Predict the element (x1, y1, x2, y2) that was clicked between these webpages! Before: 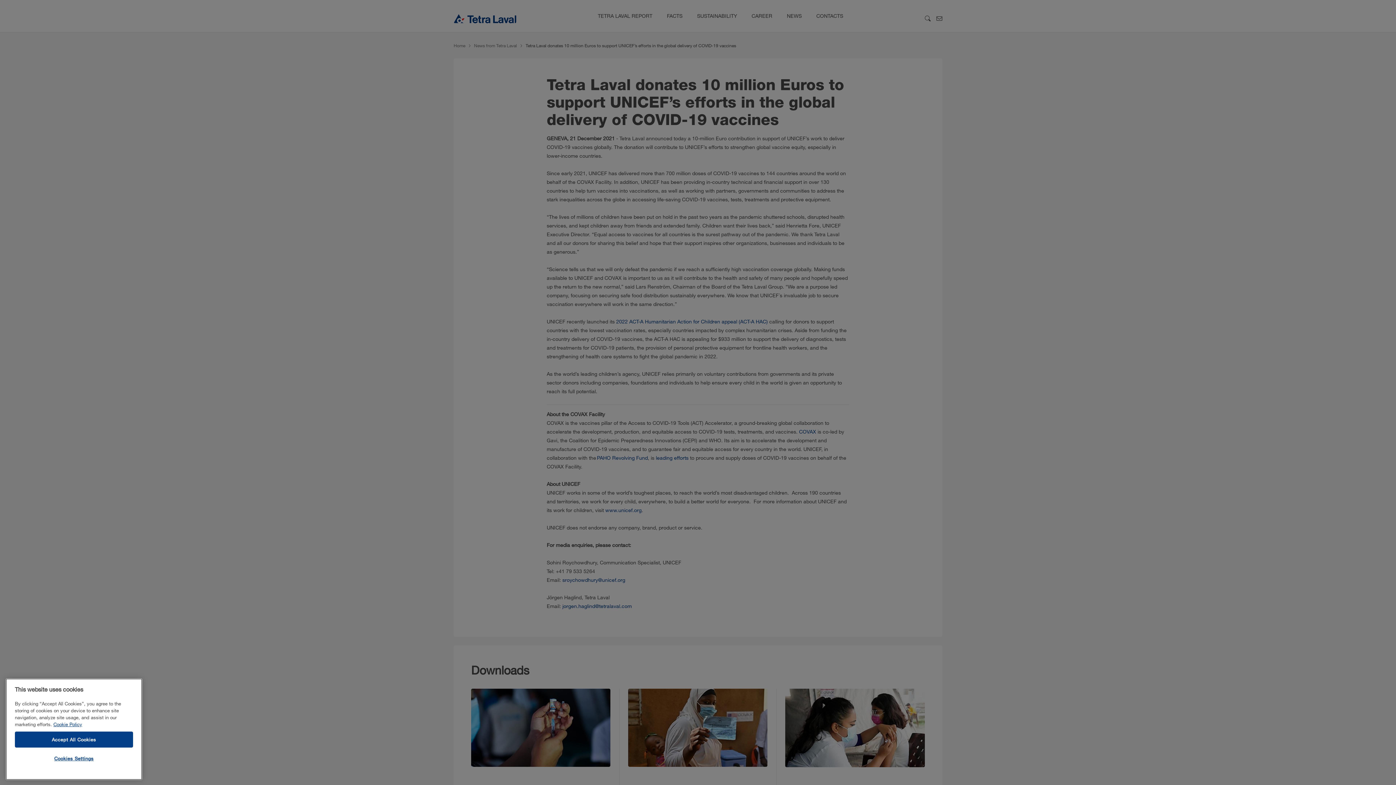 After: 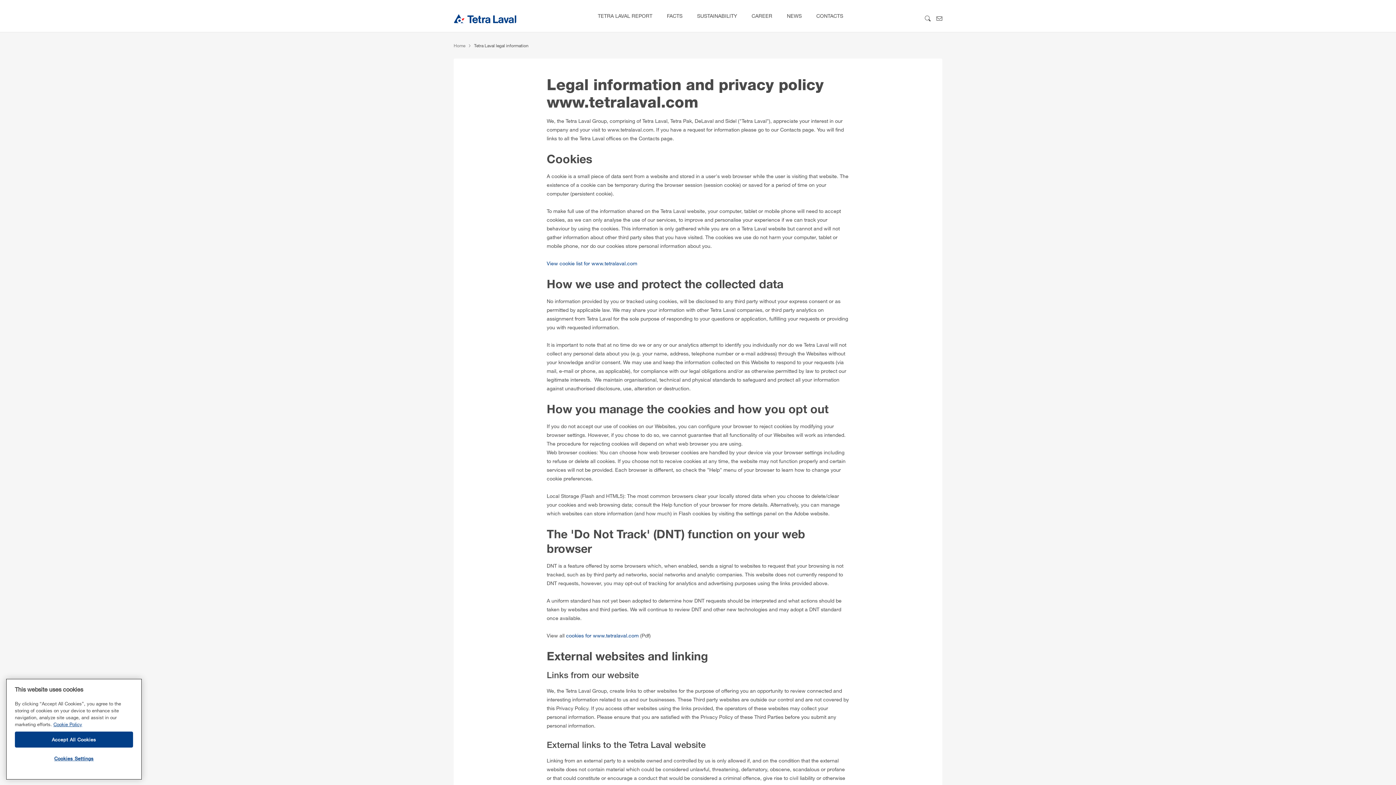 Action: label: More information about your privacy, opens in a new tab bbox: (53, 743, 82, 750)